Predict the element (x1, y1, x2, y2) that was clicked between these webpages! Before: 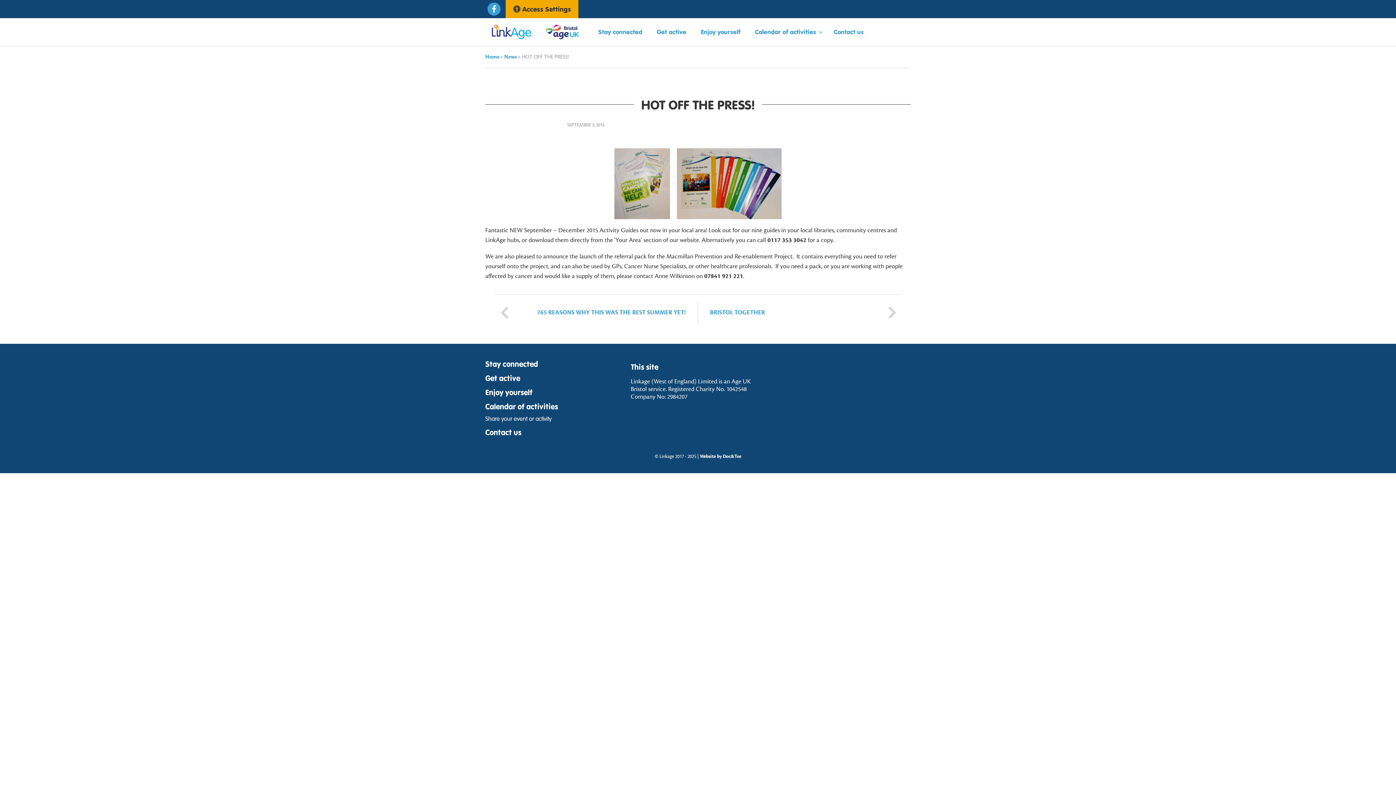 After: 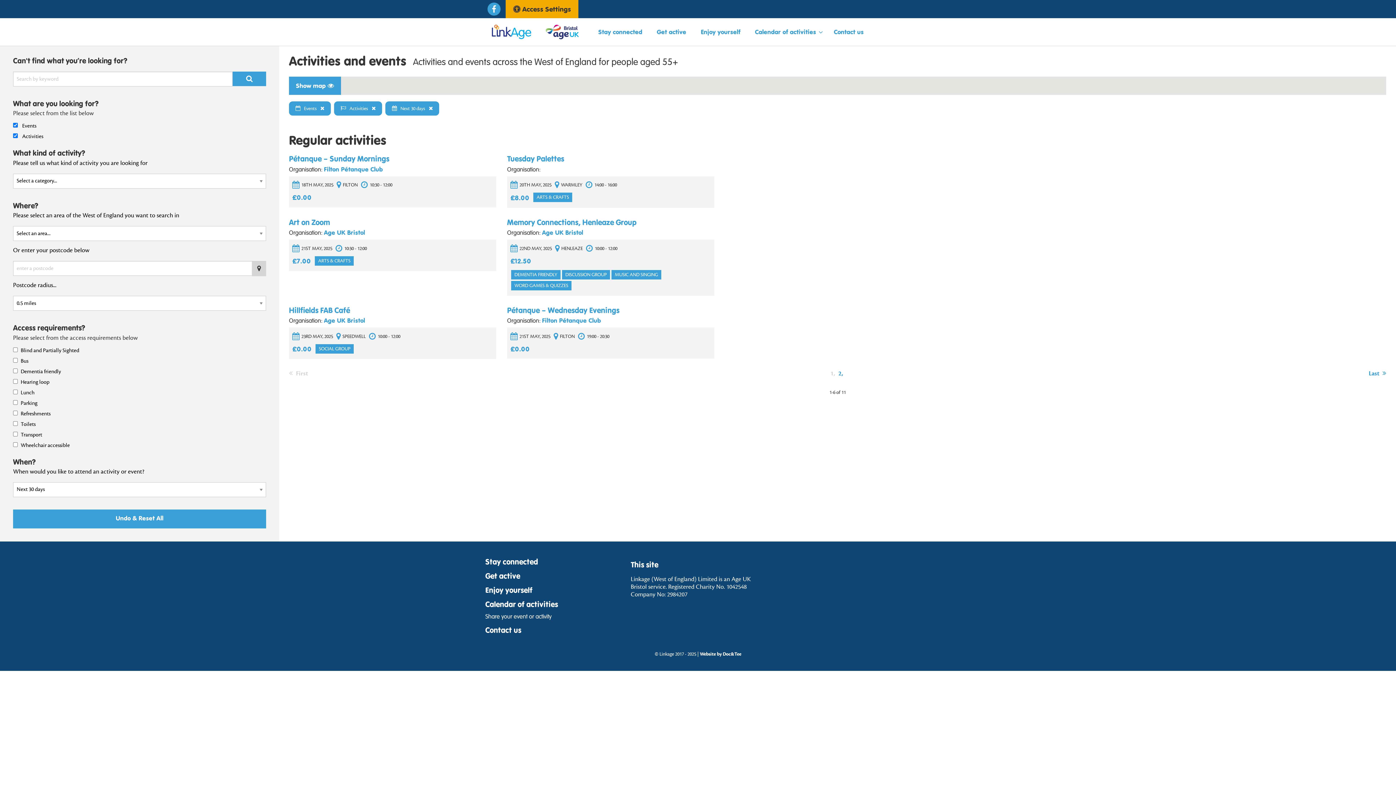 Action: bbox: (748, 18, 826, 45) label: Calendar of activities